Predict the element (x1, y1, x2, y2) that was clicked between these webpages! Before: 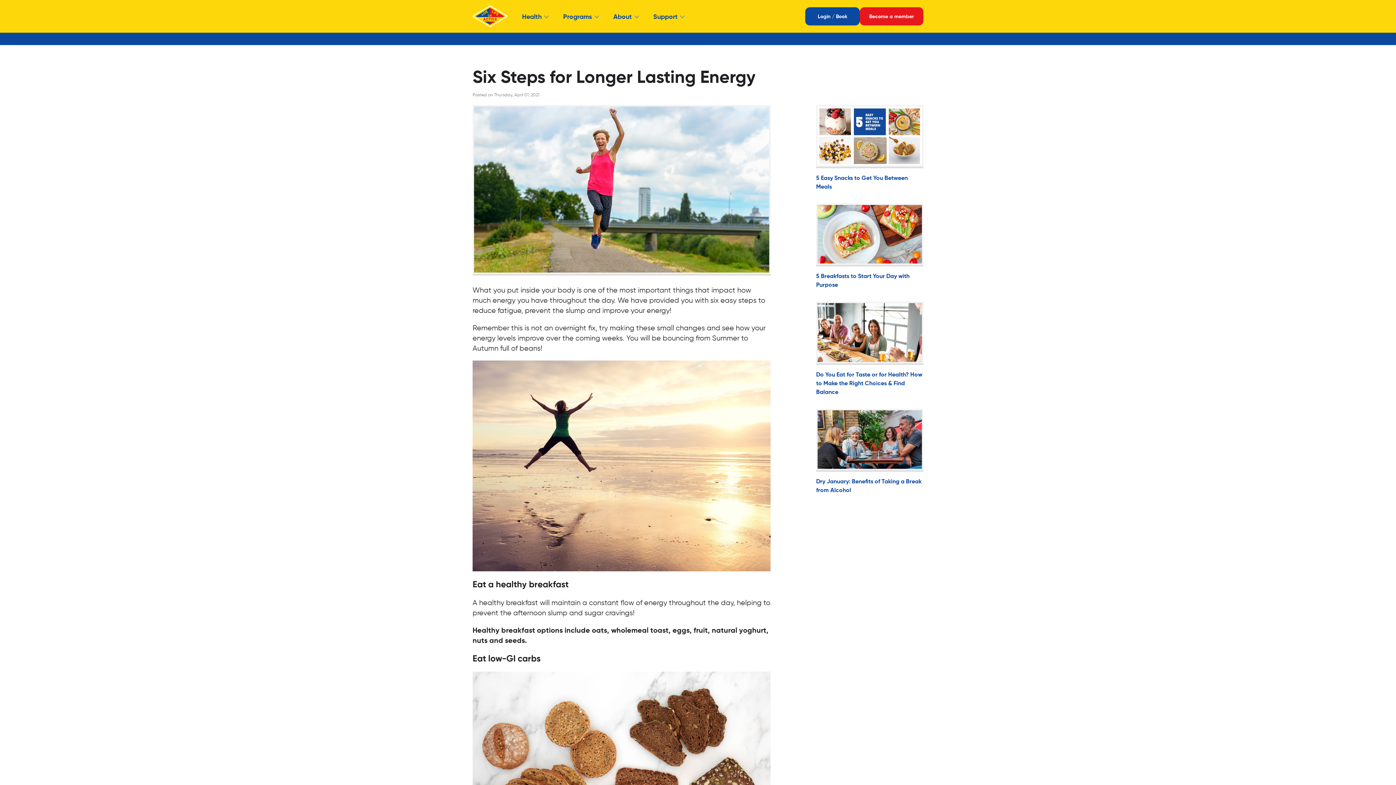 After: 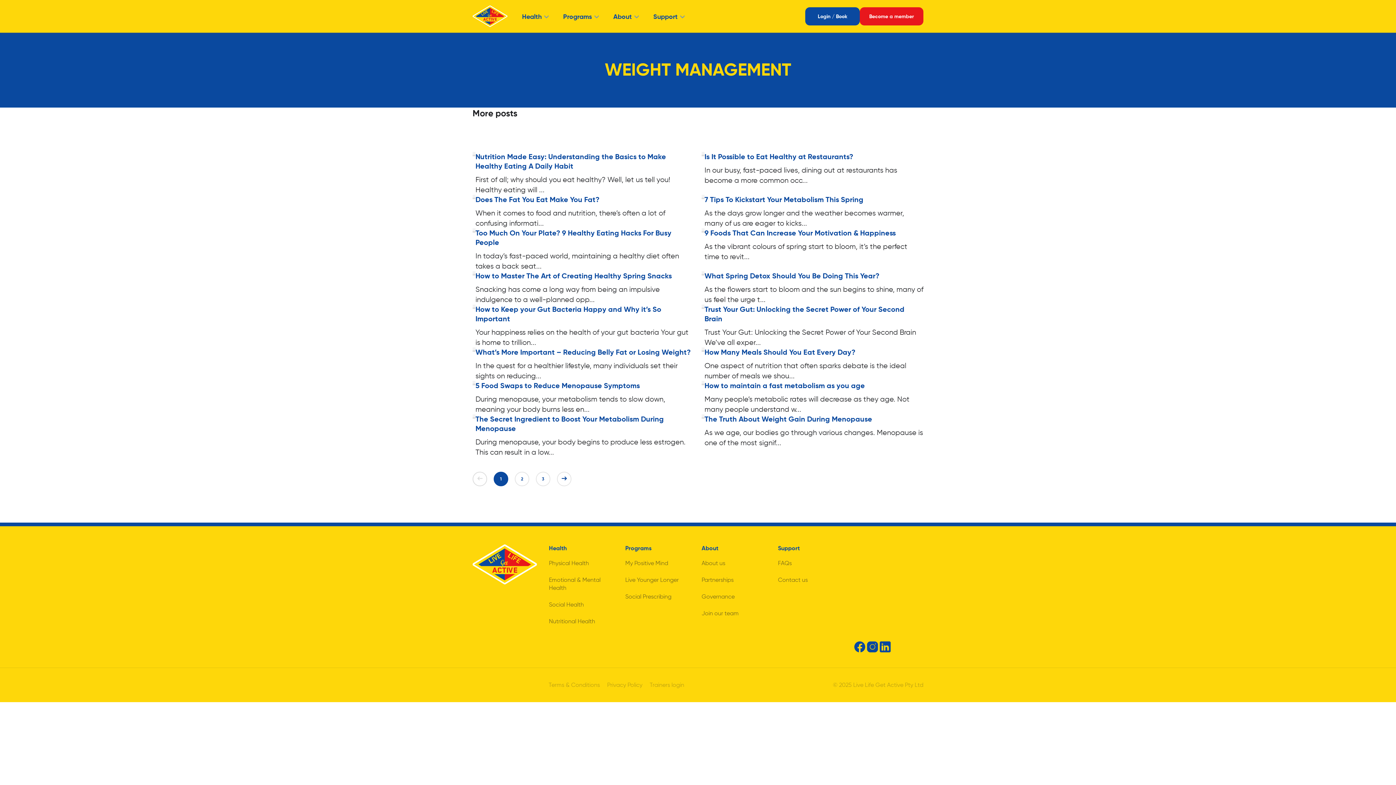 Action: bbox: (670, 32, 742, 45) label: Weight Management